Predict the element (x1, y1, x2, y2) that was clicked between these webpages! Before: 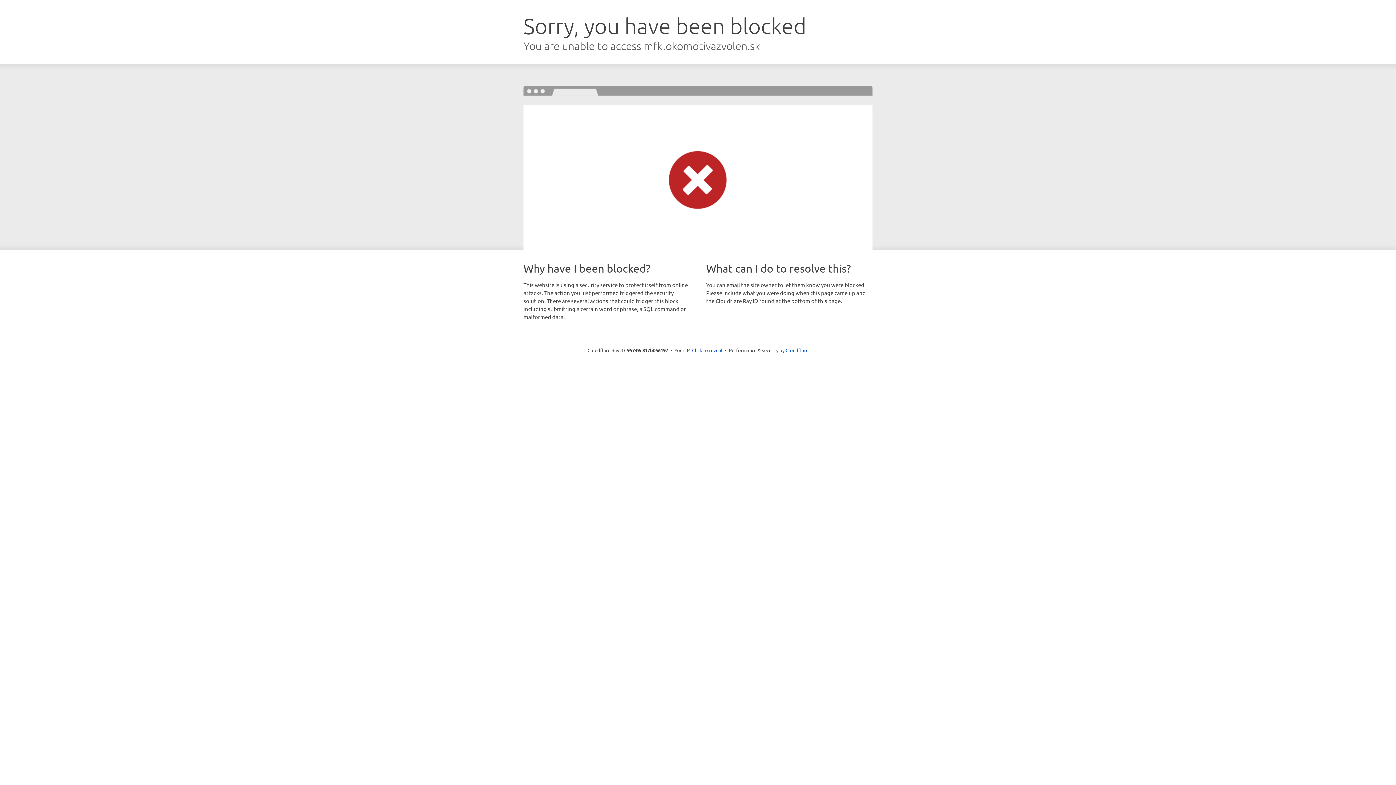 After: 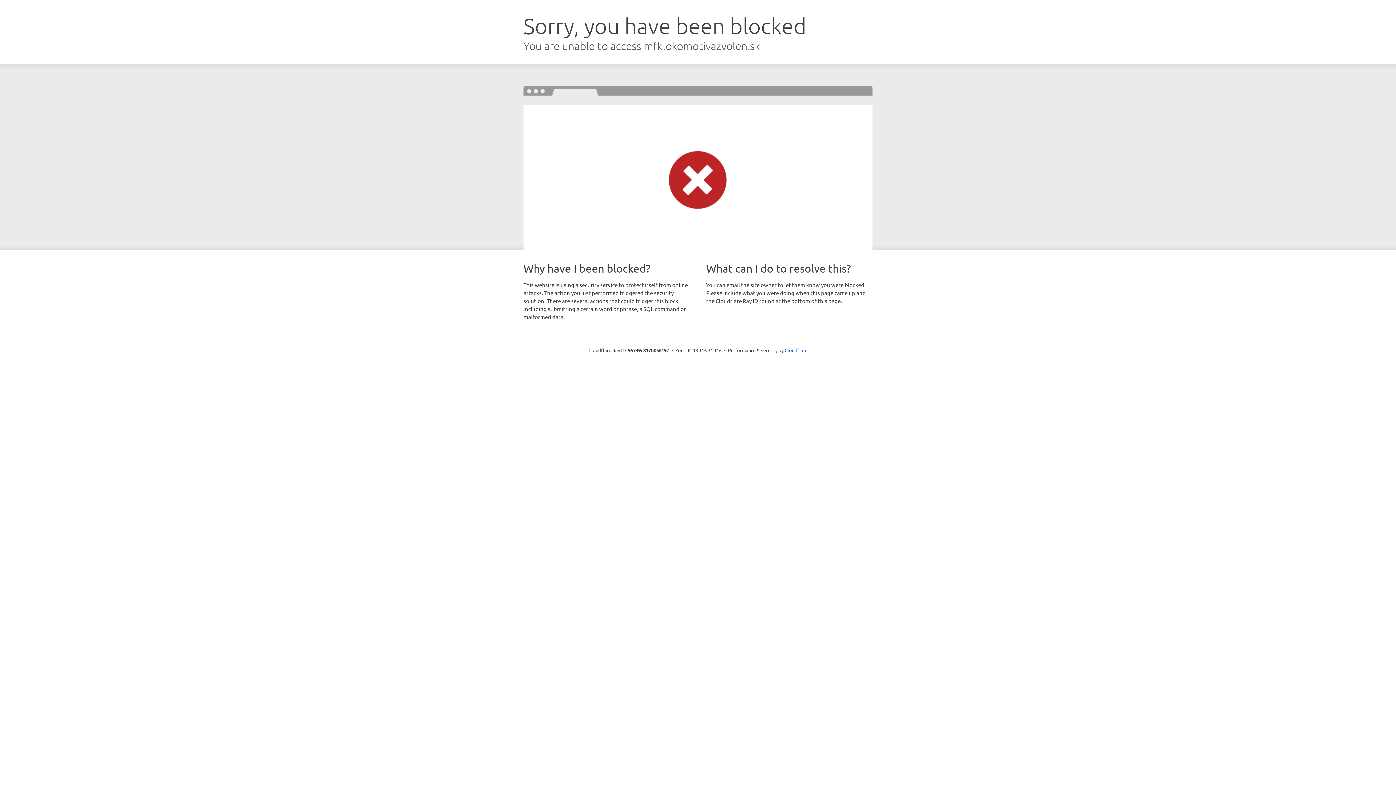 Action: bbox: (692, 346, 722, 353) label: Click to reveal